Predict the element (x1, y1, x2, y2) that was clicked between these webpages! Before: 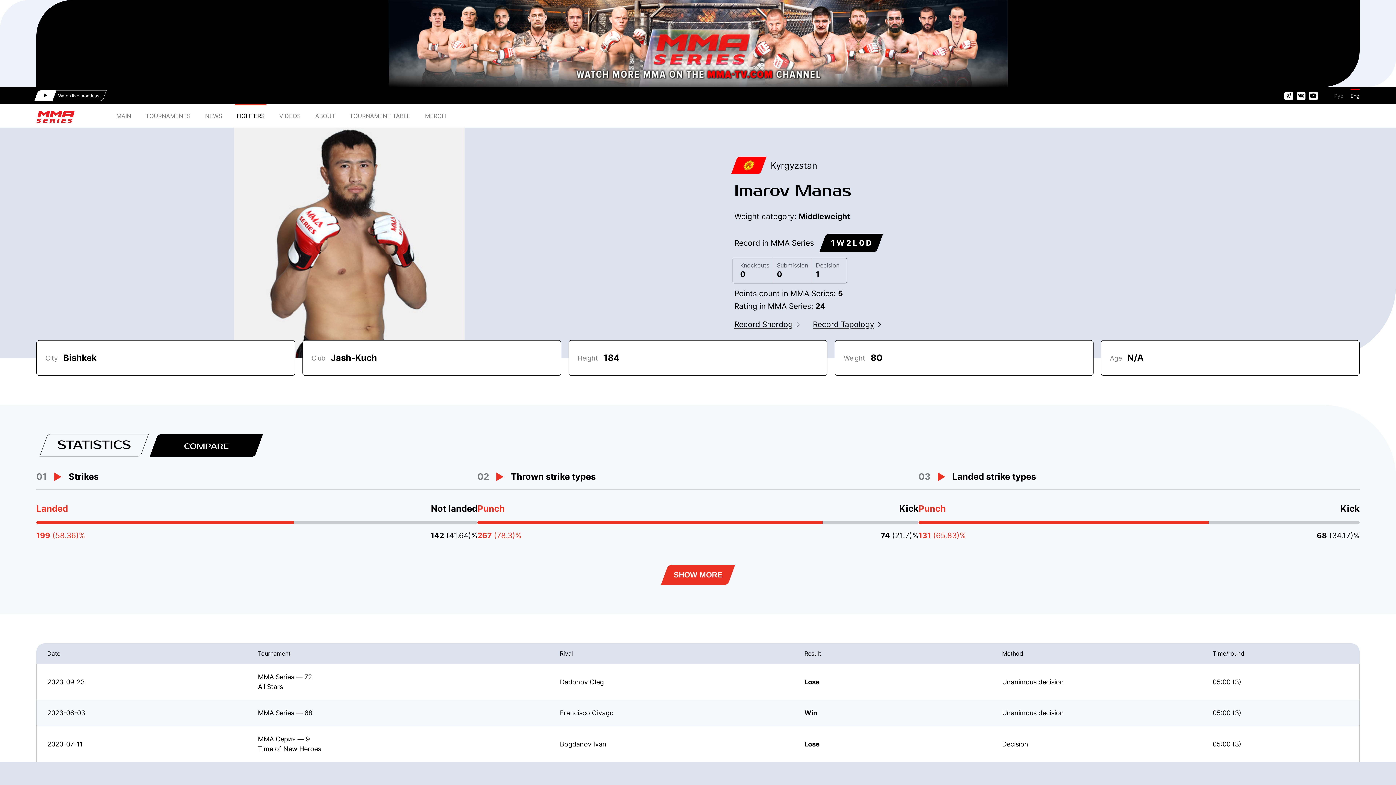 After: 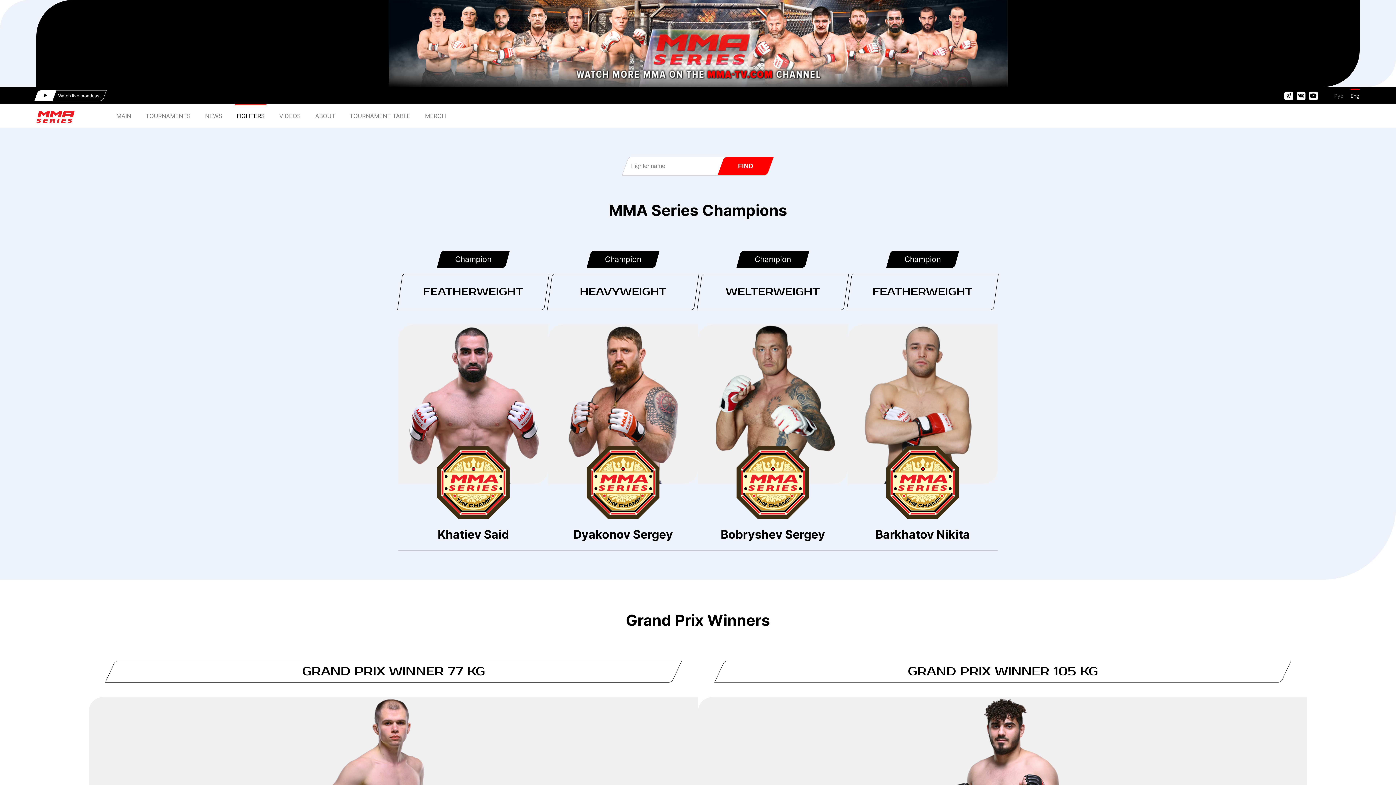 Action: label: FIGHTERS bbox: (234, 104, 266, 127)